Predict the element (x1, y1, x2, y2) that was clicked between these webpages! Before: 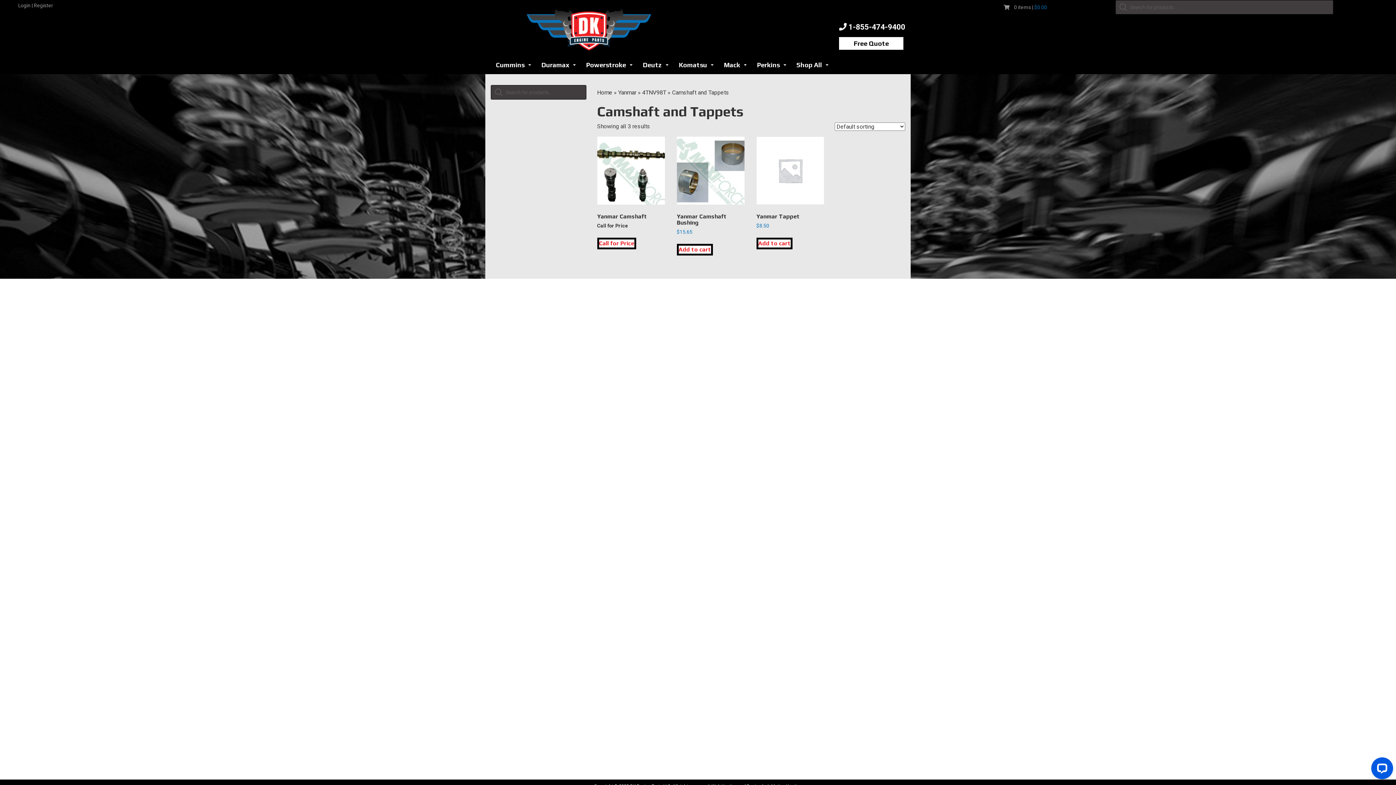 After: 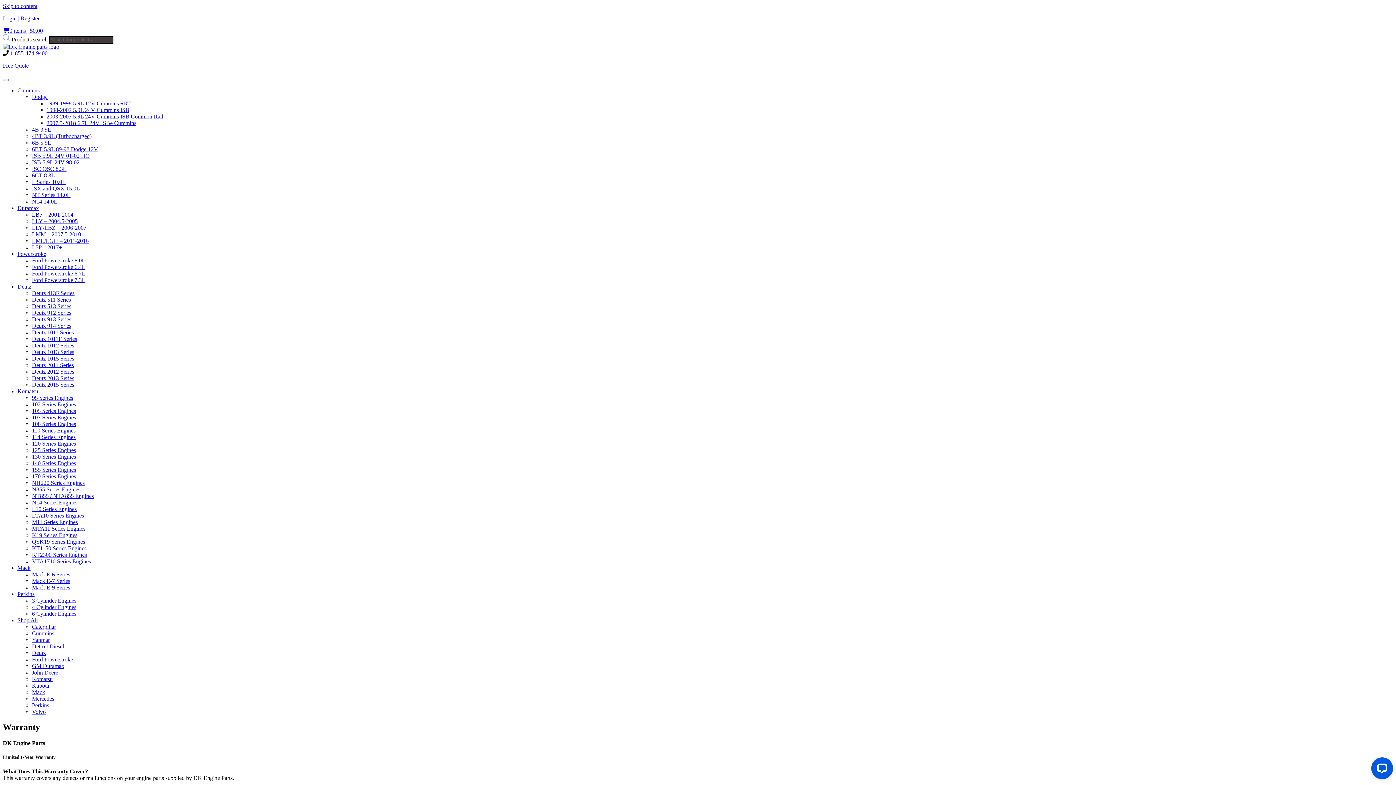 Action: label: Warranty bbox: (688, 765, 711, 772)